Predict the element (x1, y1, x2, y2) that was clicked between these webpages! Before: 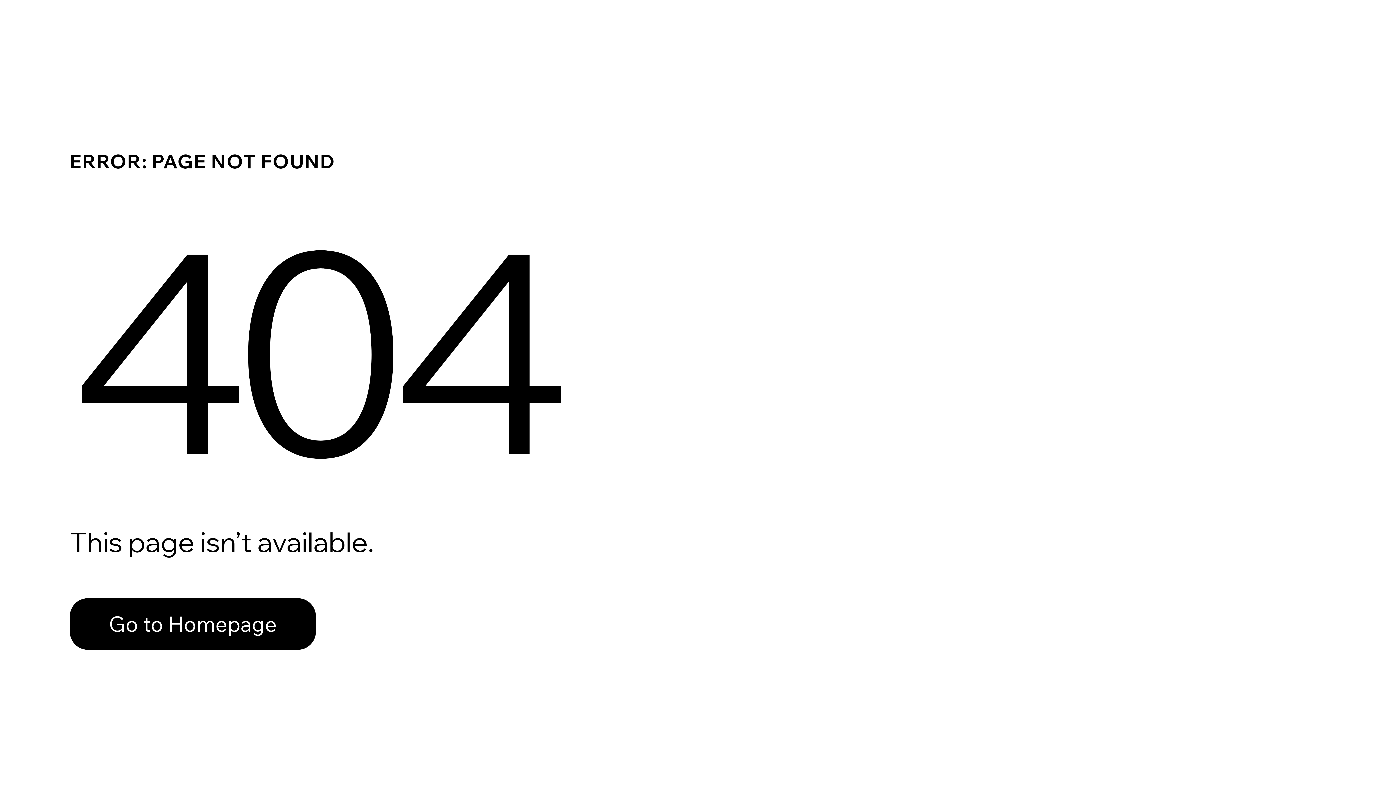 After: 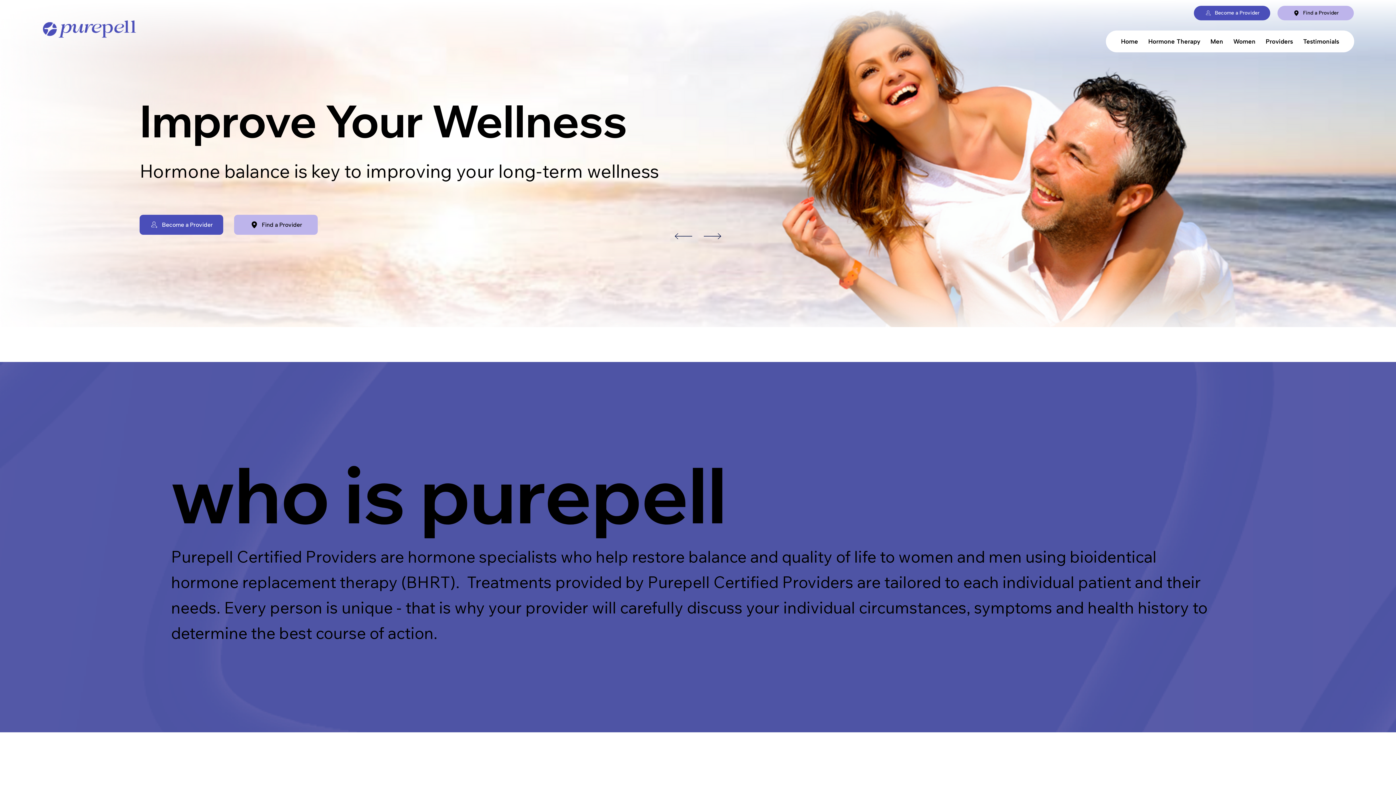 Action: label: Go to Homepage bbox: (69, 582, 768, 659)